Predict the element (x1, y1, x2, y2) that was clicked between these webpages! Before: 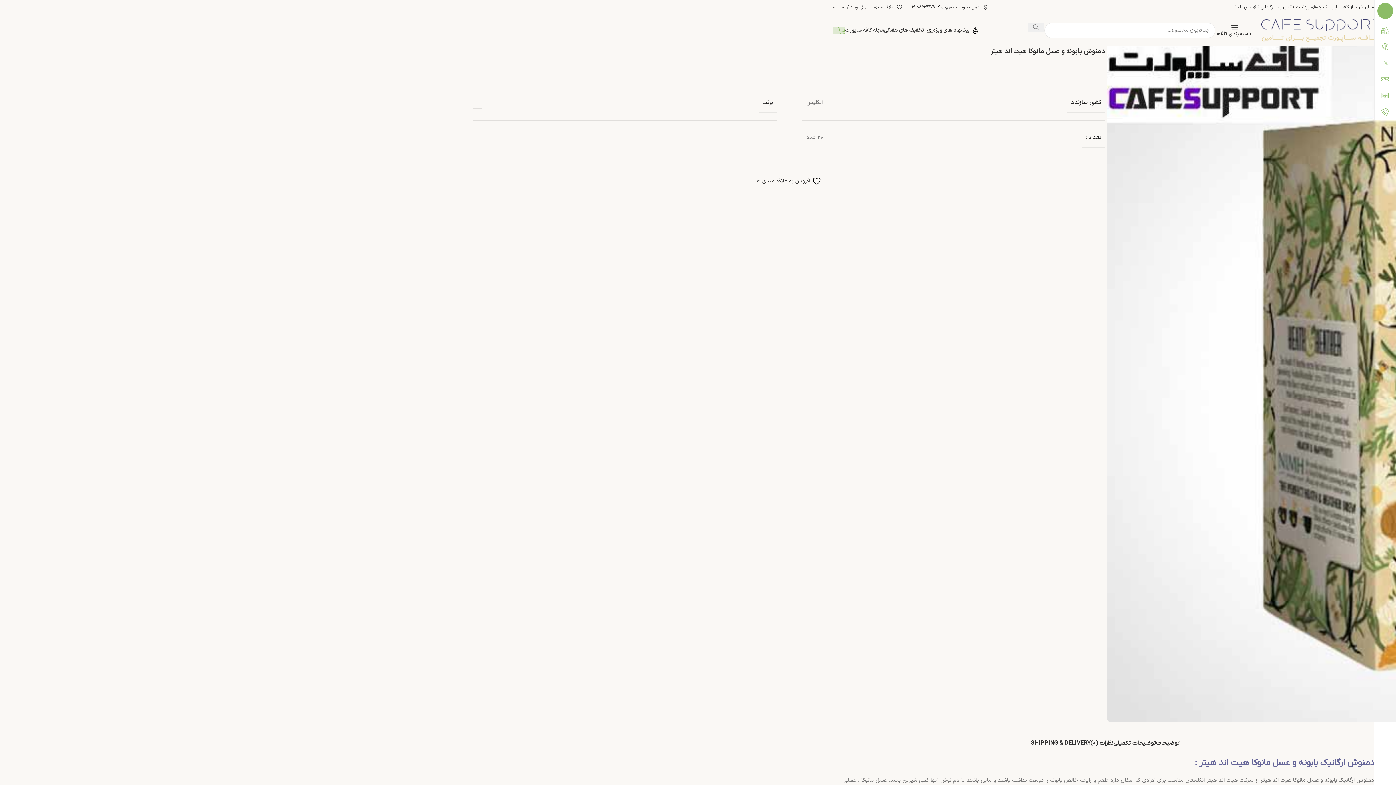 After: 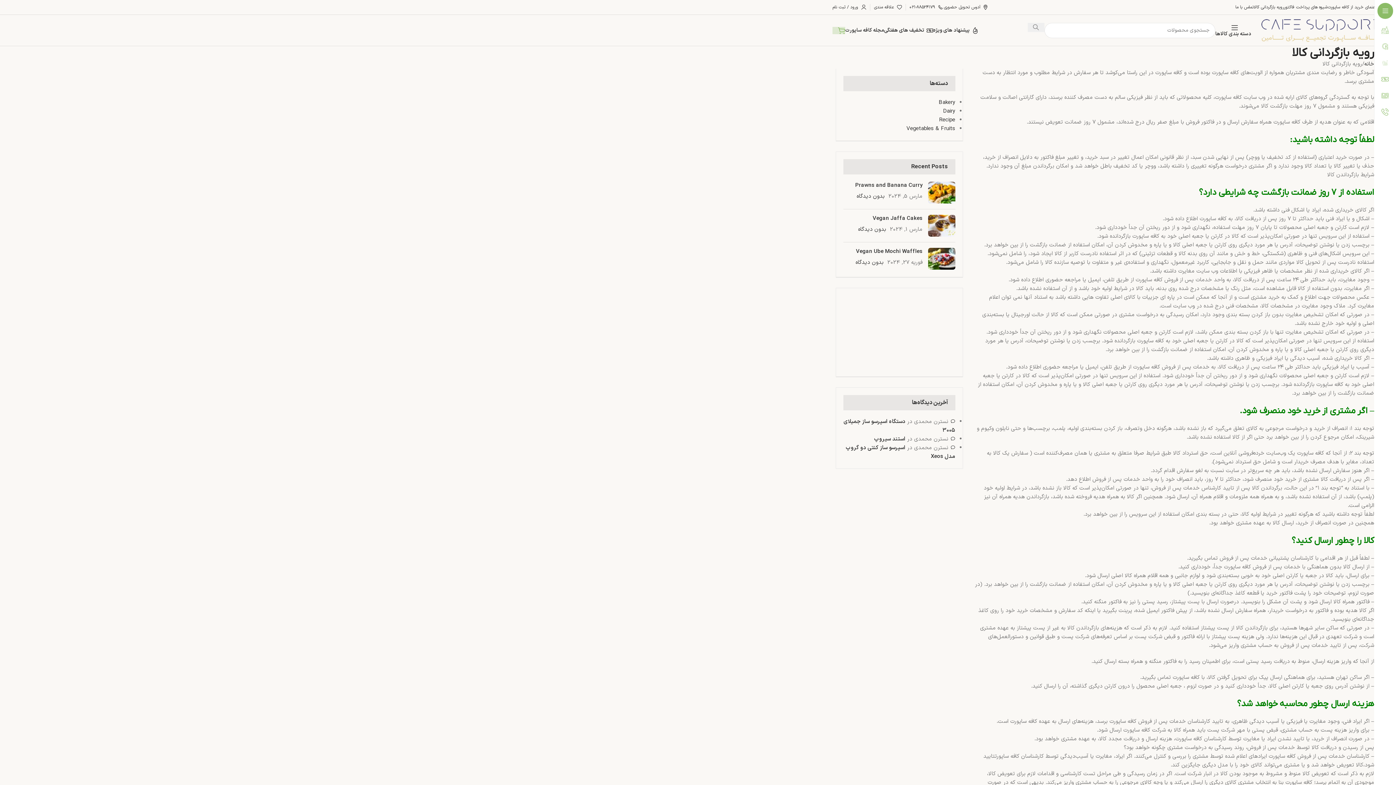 Action: bbox: (1254, 0, 1284, 14) label: رویه بازگردانی کالا